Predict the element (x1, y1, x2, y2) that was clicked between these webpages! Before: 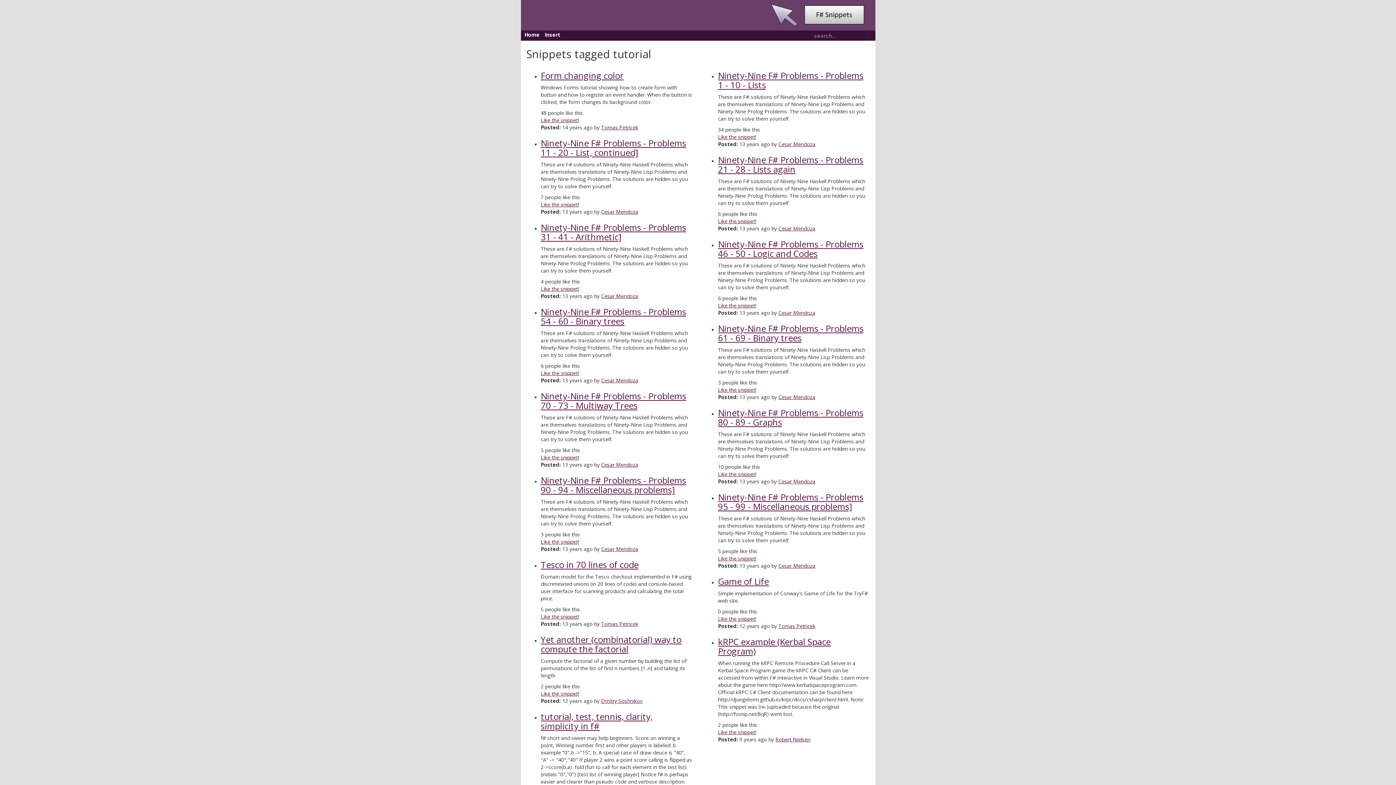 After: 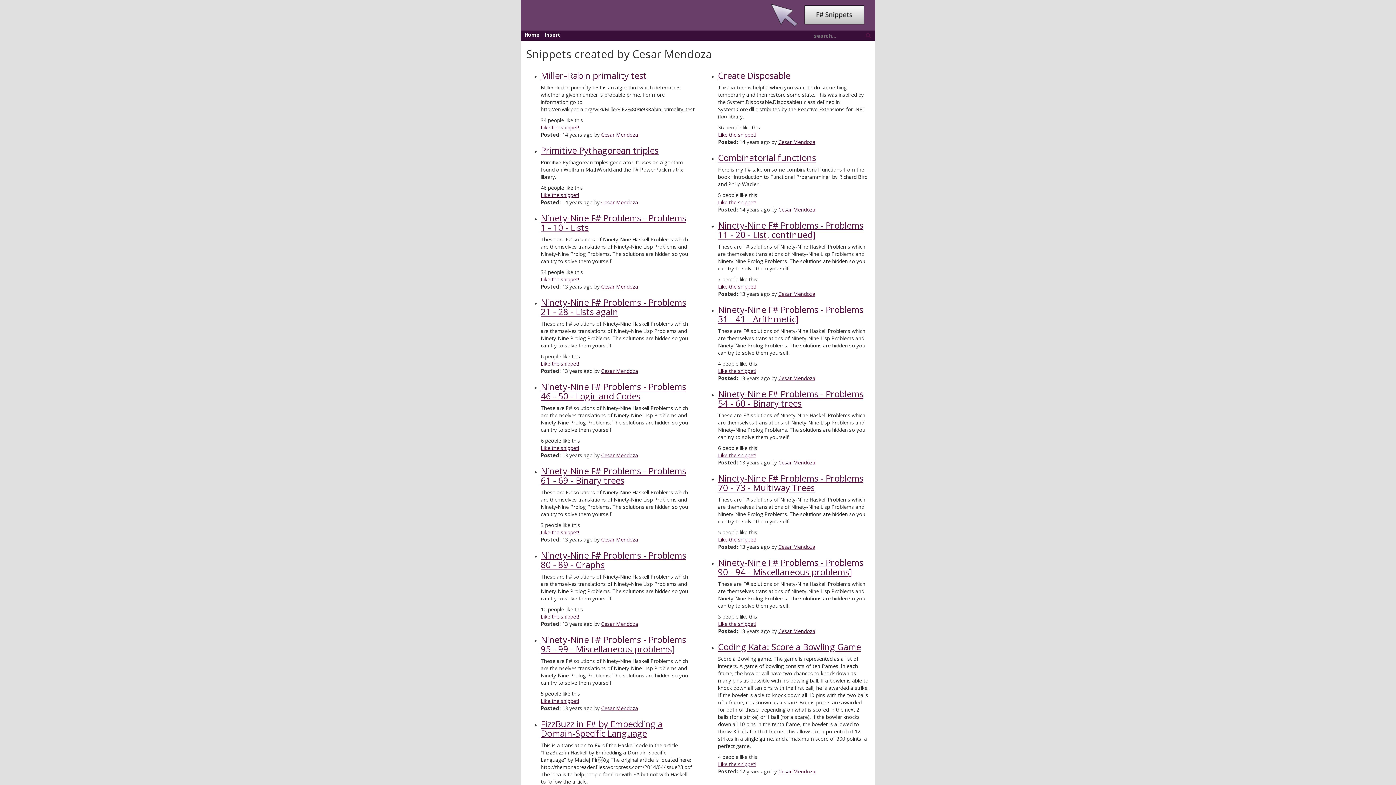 Action: bbox: (778, 225, 815, 232) label: Cesar Mendoza